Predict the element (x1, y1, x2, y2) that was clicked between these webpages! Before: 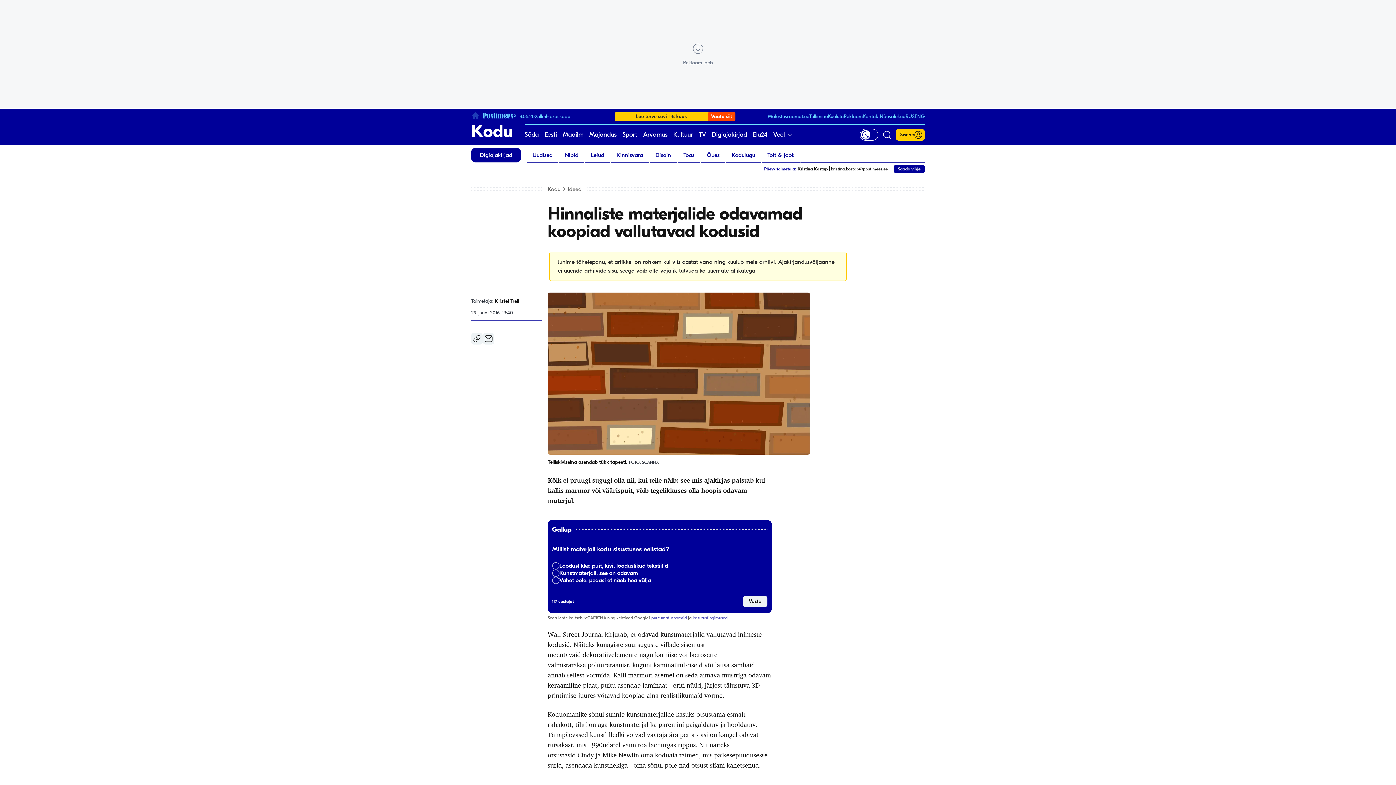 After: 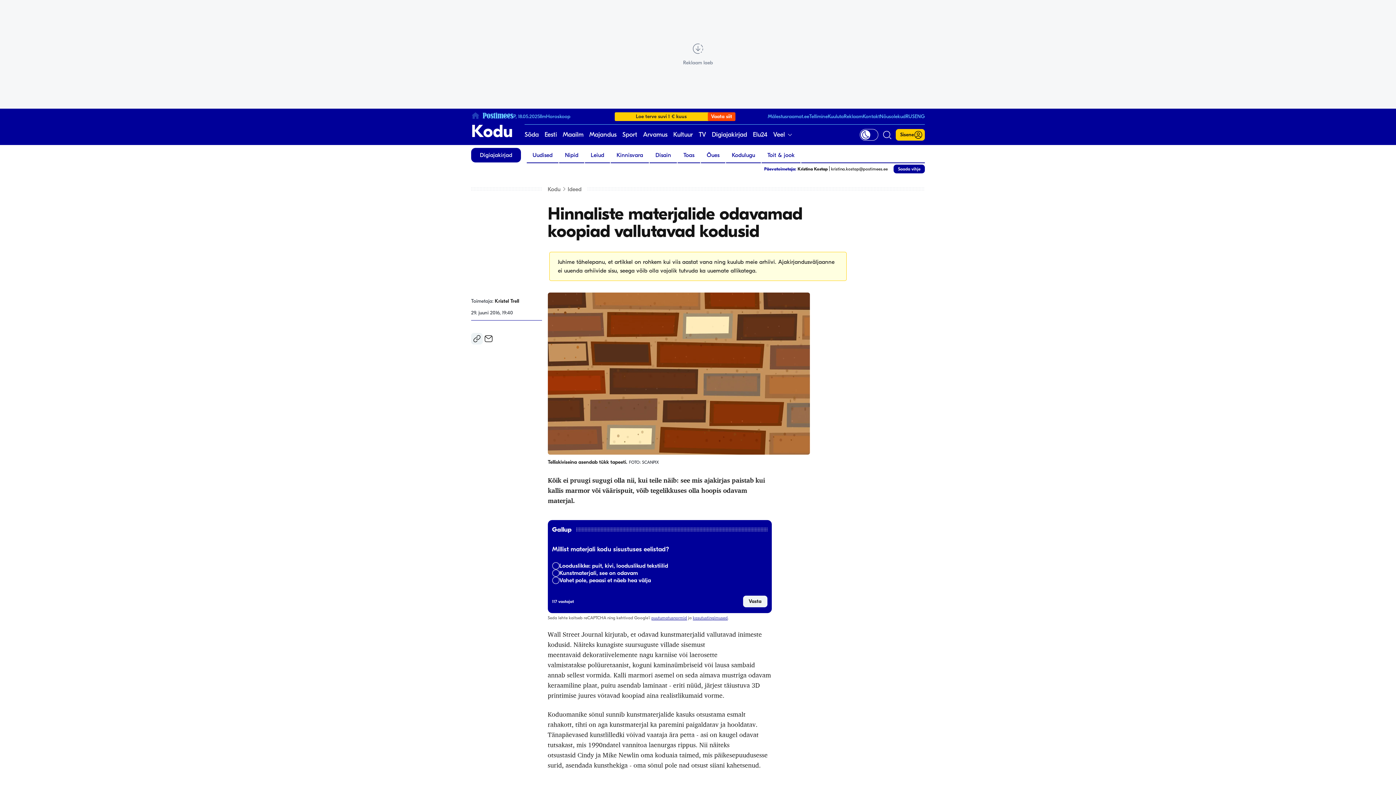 Action: label: Email bbox: (482, 333, 494, 344)